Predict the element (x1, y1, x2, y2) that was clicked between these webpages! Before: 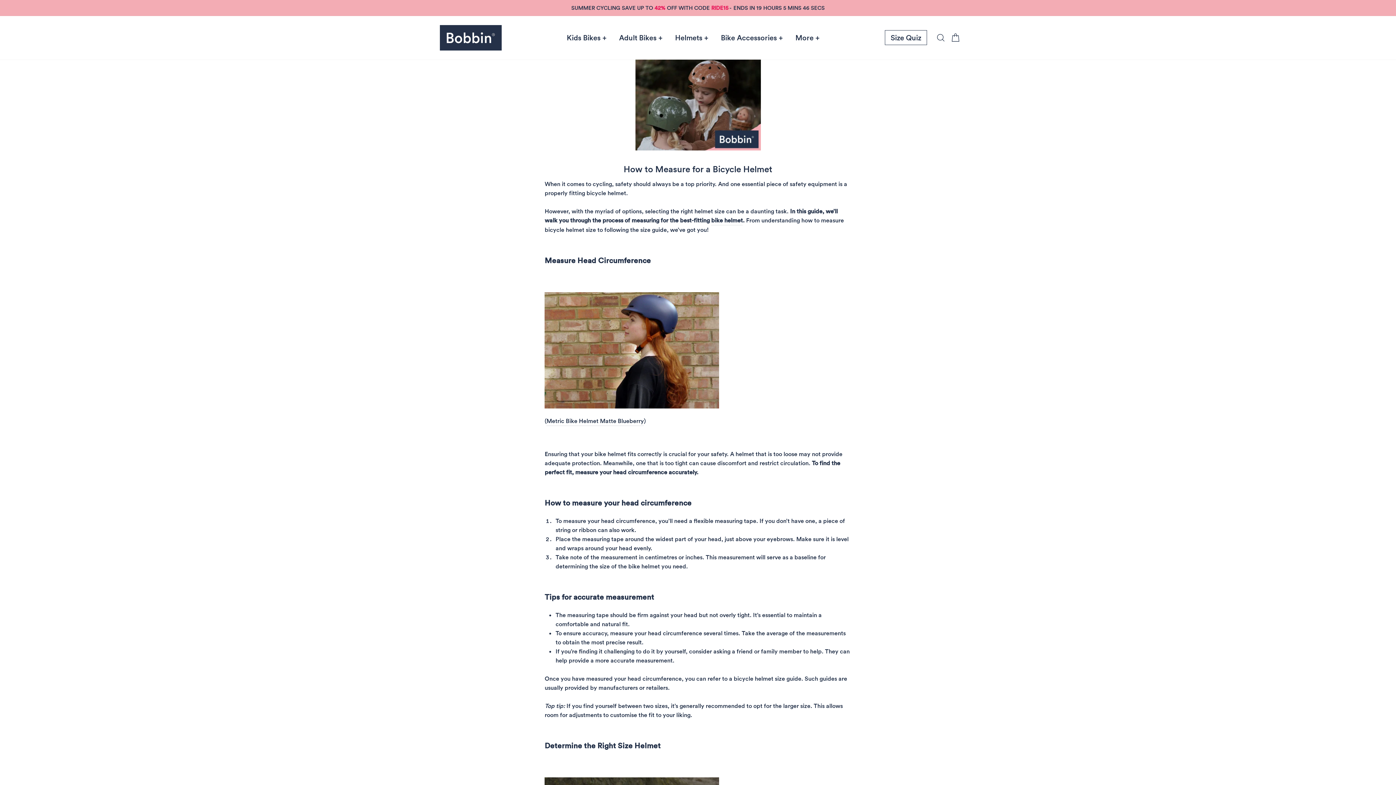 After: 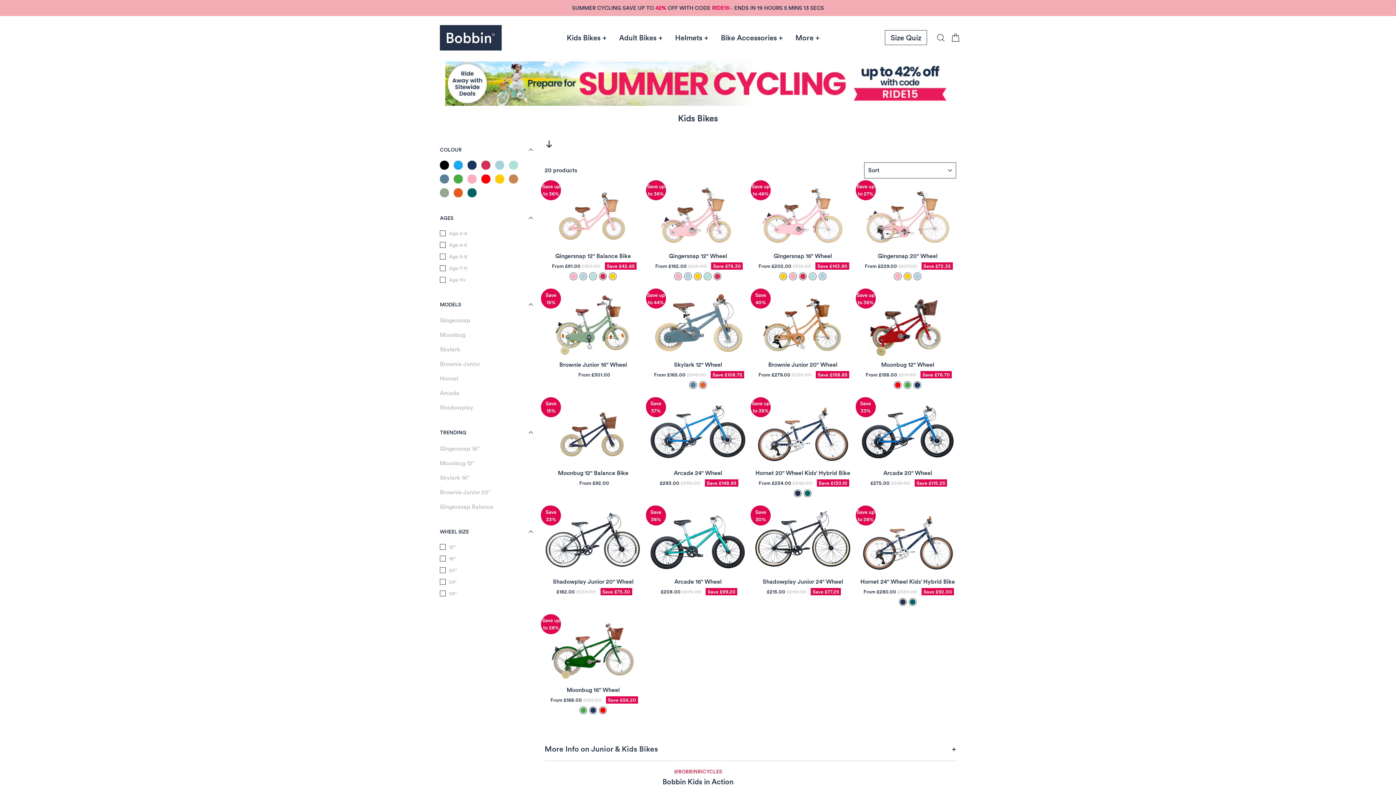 Action: bbox: (561, 30, 612, 44) label: Kids Bikes